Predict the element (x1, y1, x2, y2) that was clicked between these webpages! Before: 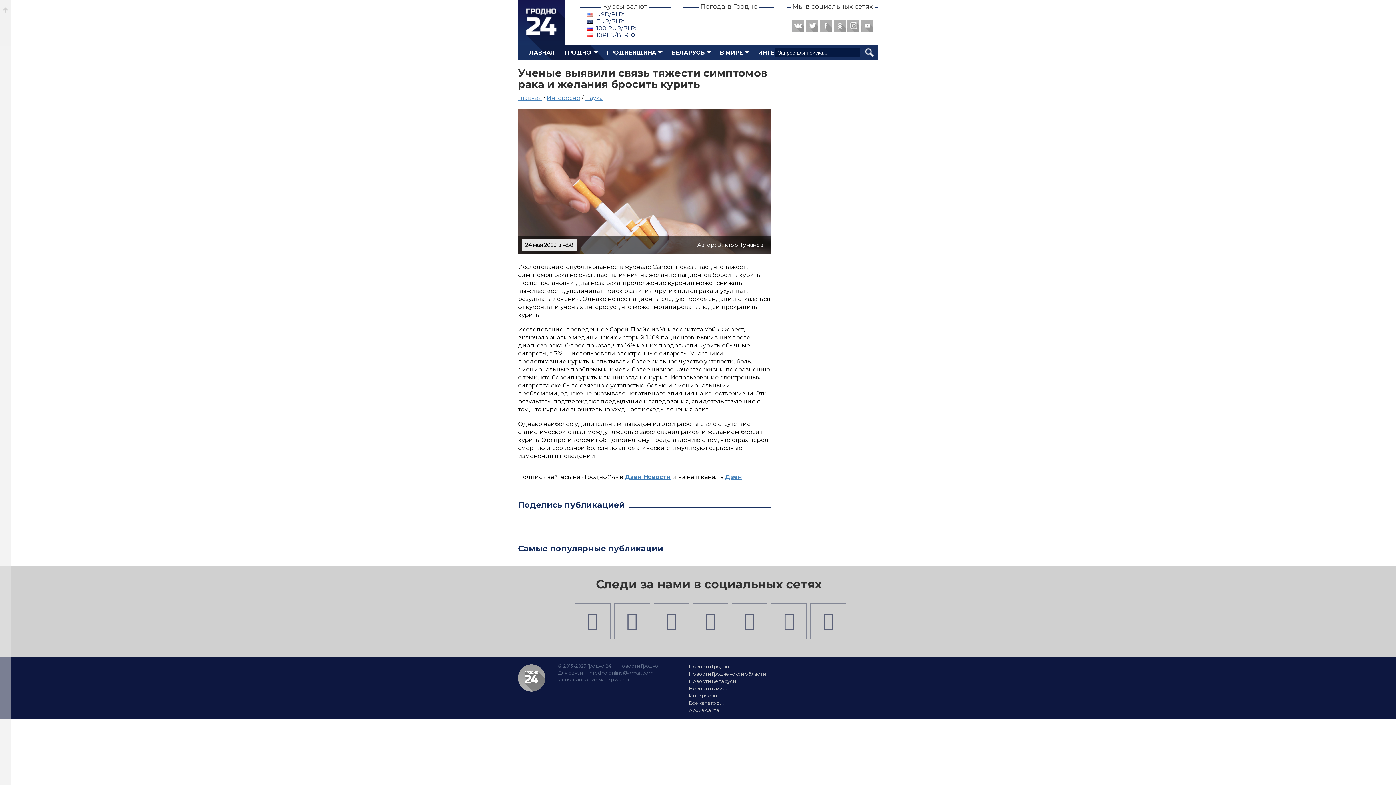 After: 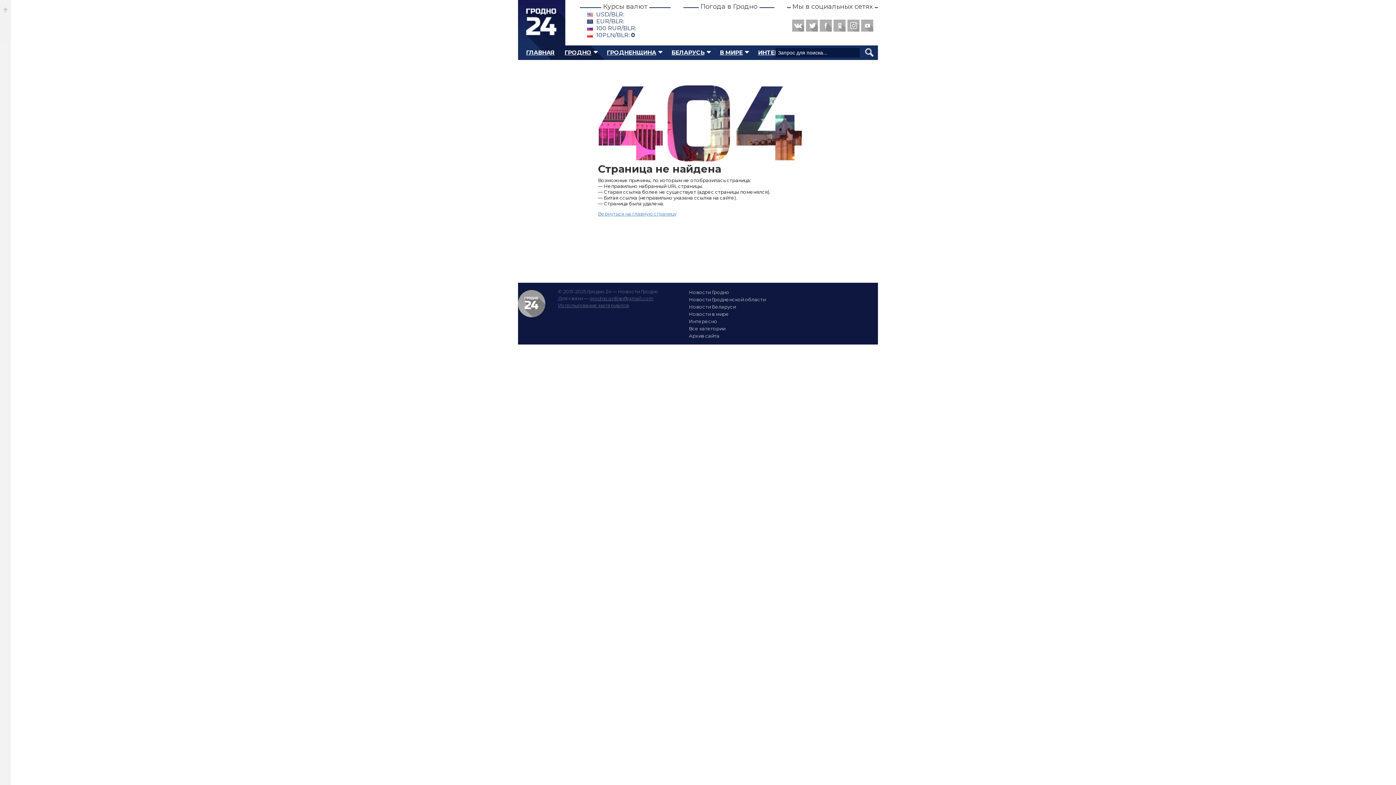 Action: label: ГРОДНЕНЩИНА bbox: (601, 49, 666, 56)